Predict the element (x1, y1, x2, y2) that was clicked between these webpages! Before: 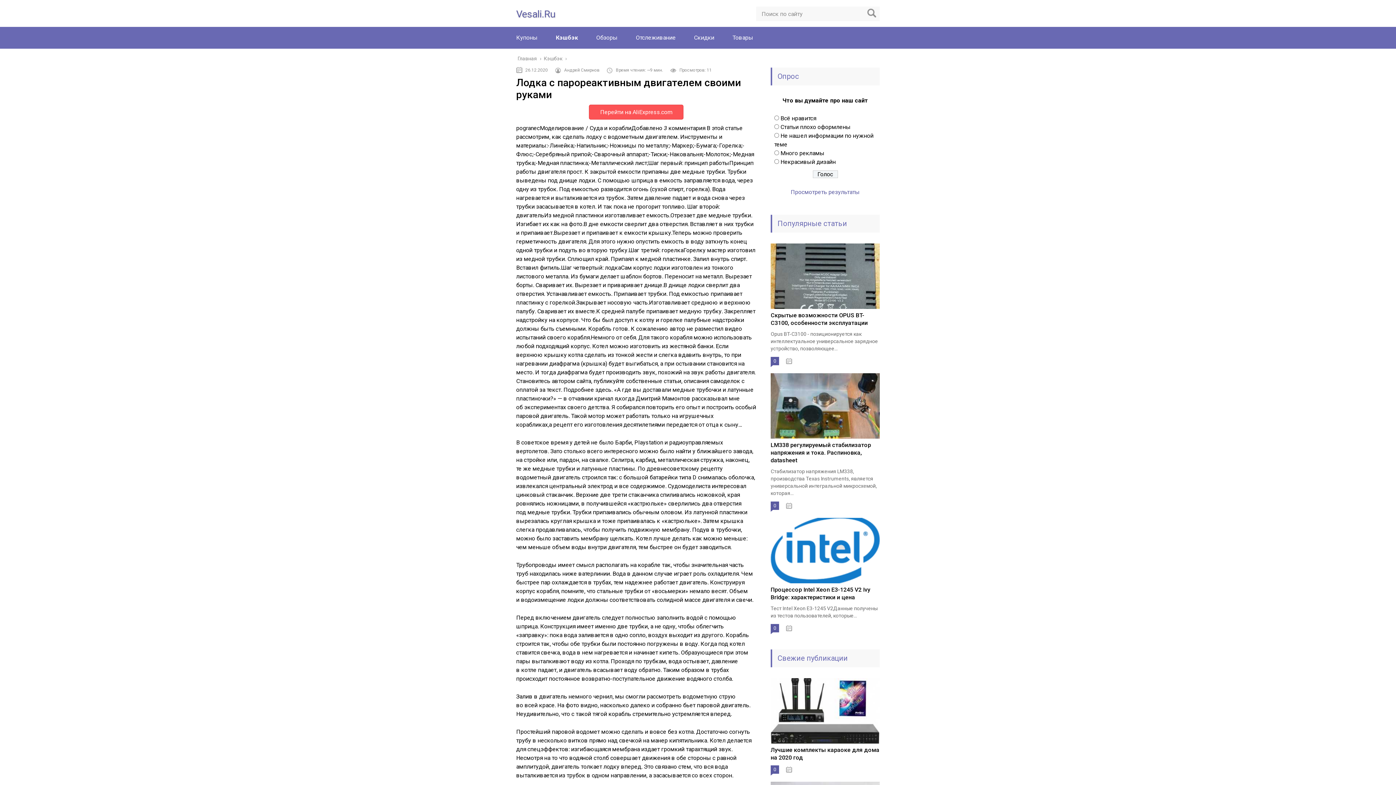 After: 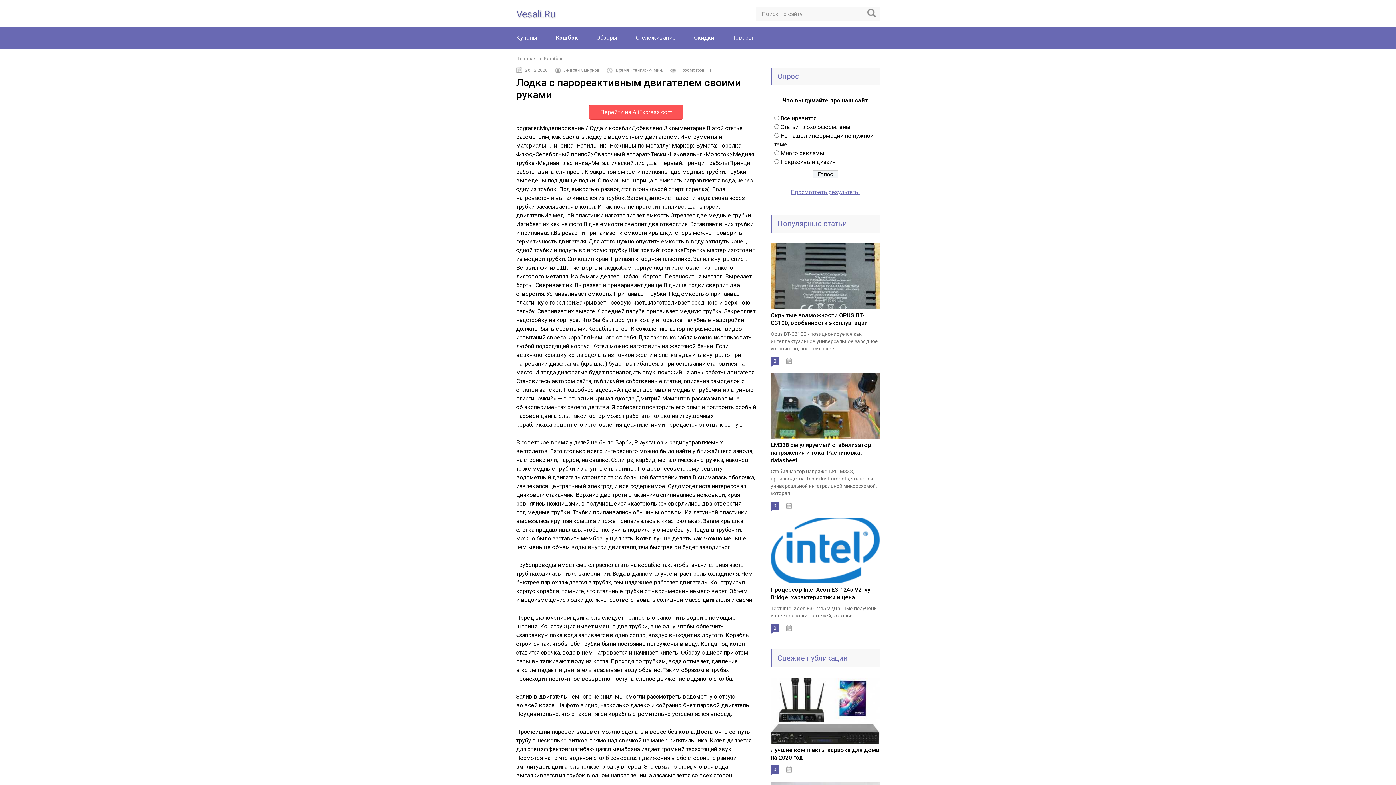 Action: bbox: (790, 188, 860, 195) label: Просмотреть результаты